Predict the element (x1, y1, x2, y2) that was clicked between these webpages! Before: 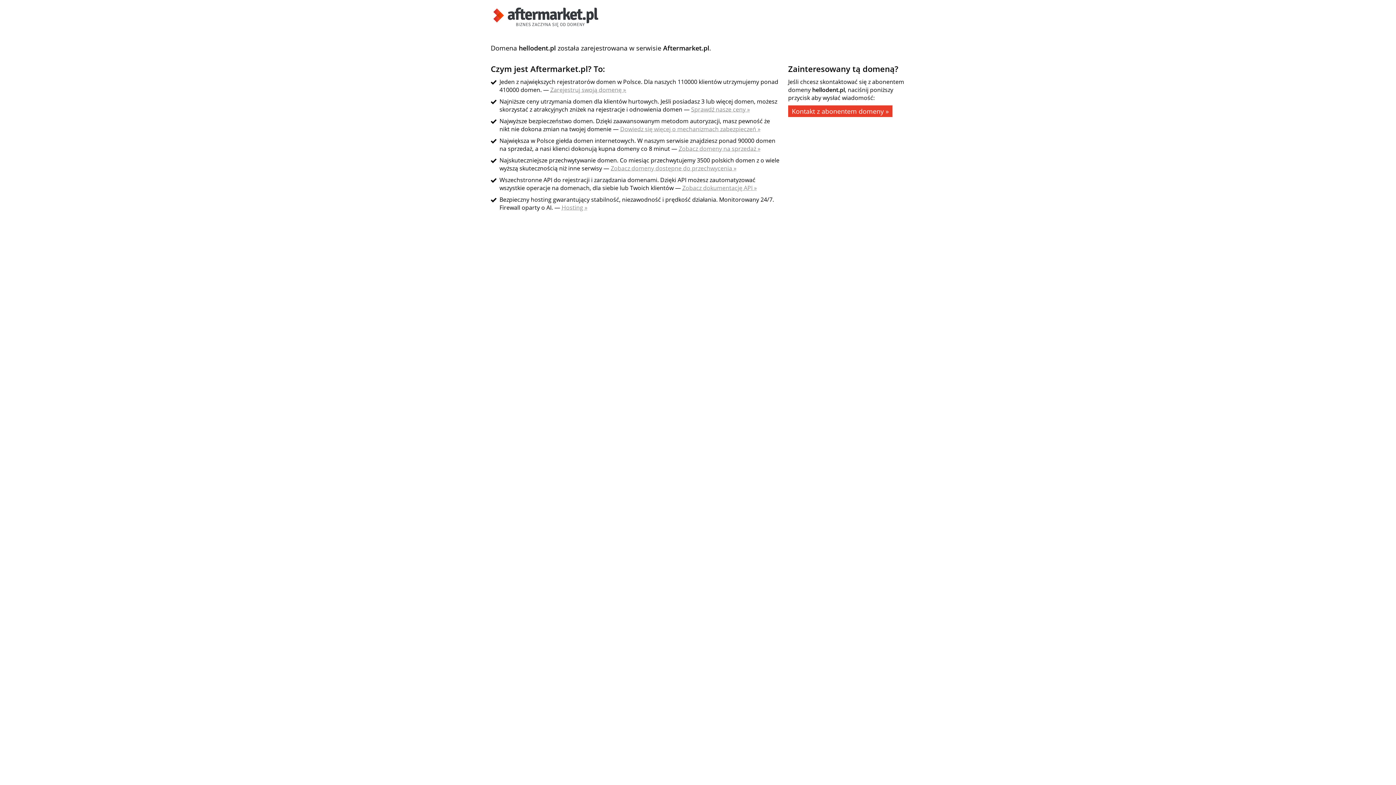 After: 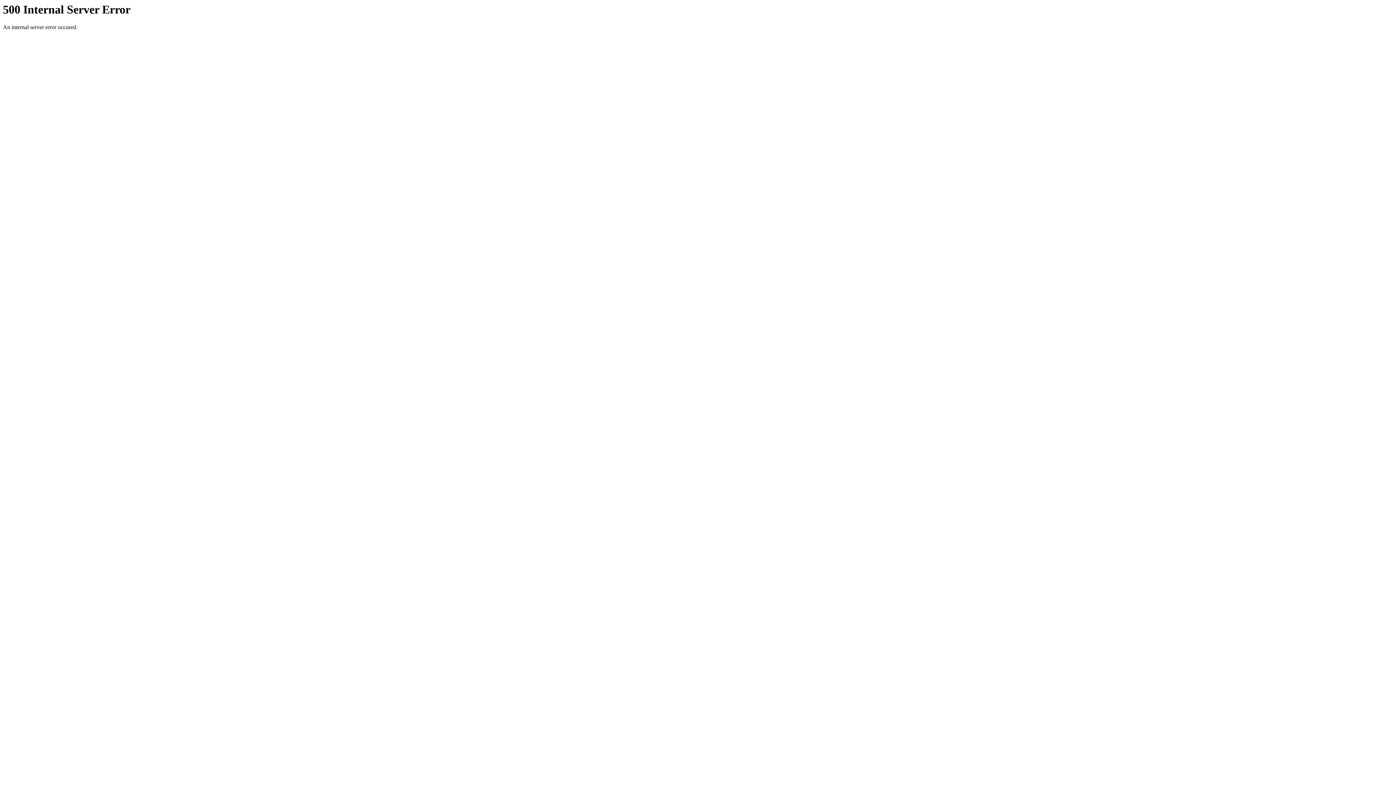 Action: label: Zobacz dokumentację API » bbox: (682, 184, 757, 192)